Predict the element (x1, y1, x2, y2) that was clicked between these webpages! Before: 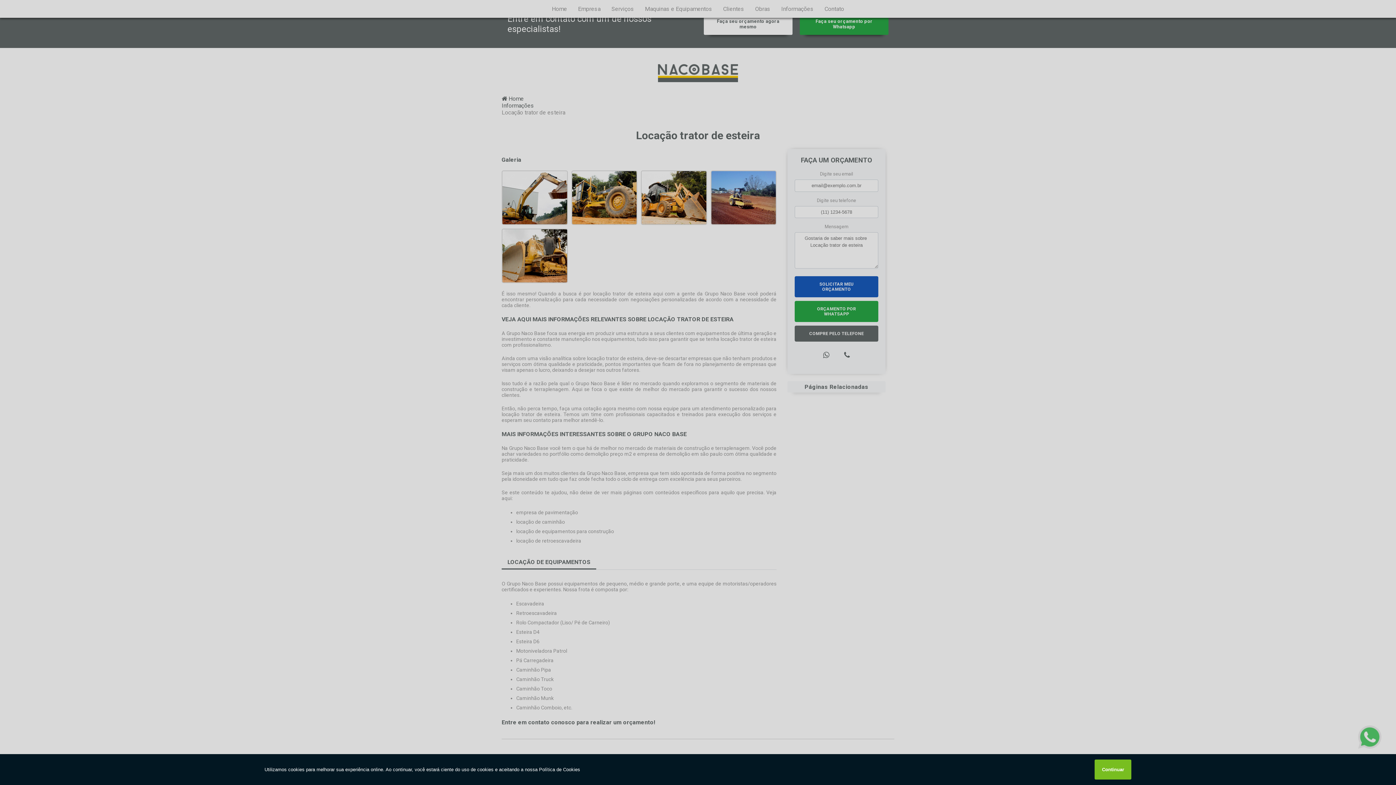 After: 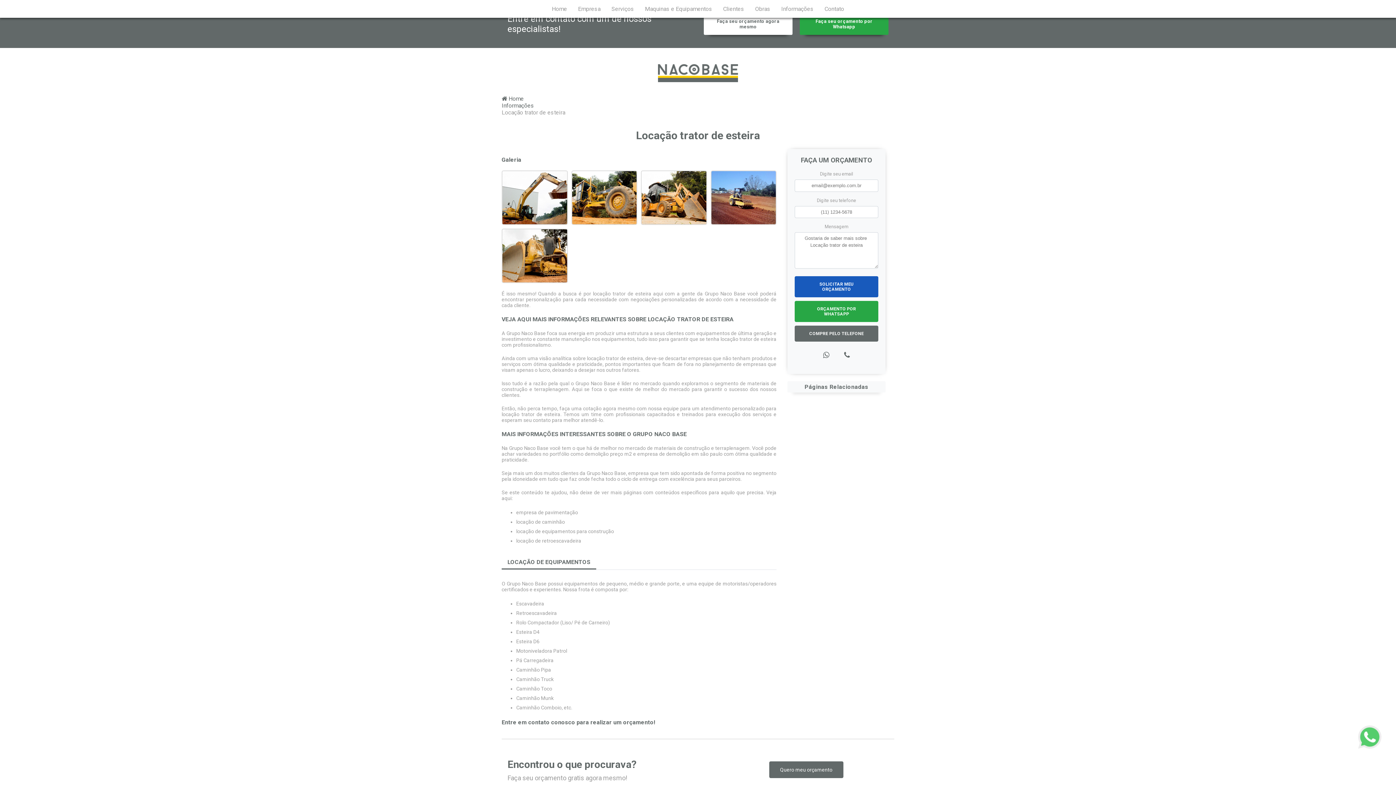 Action: label: Continuar bbox: (1095, 760, 1131, 780)